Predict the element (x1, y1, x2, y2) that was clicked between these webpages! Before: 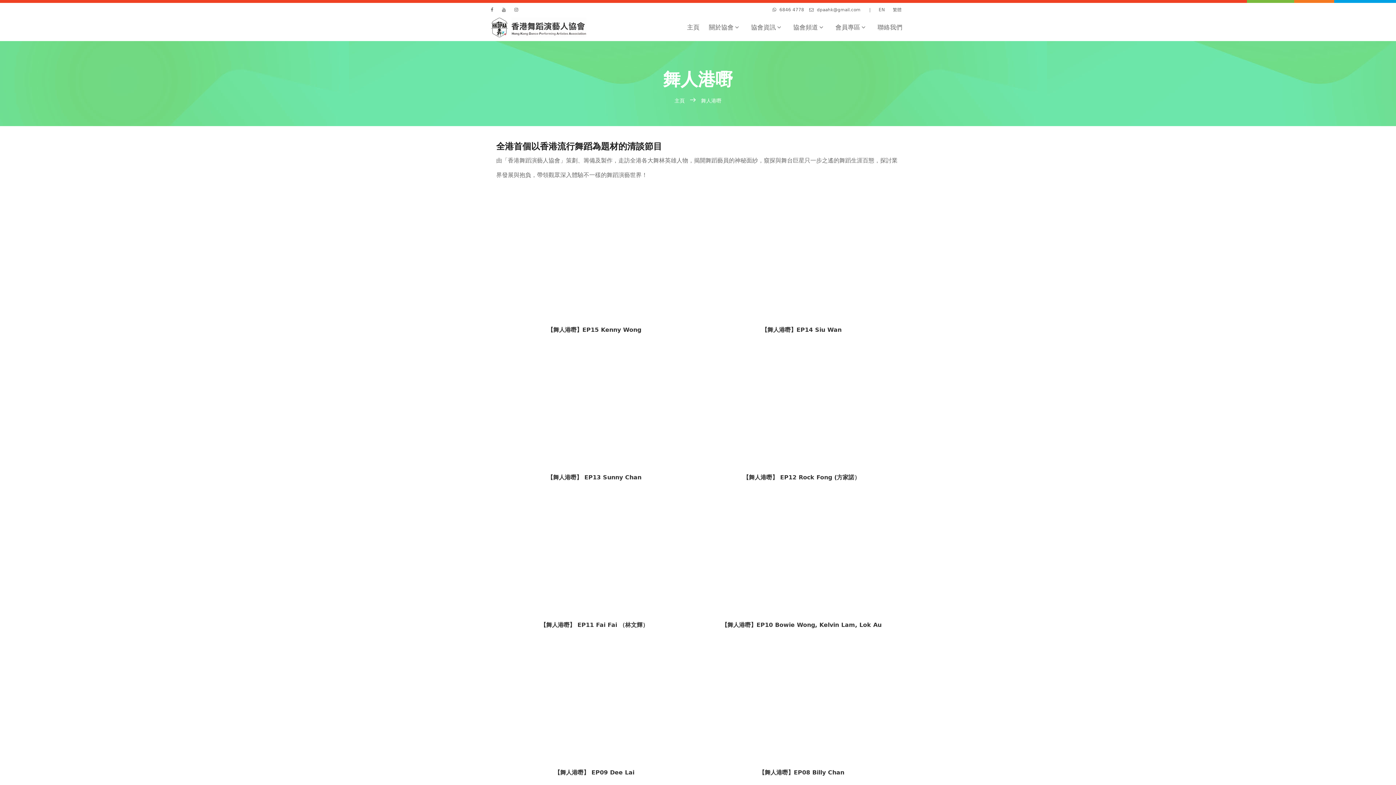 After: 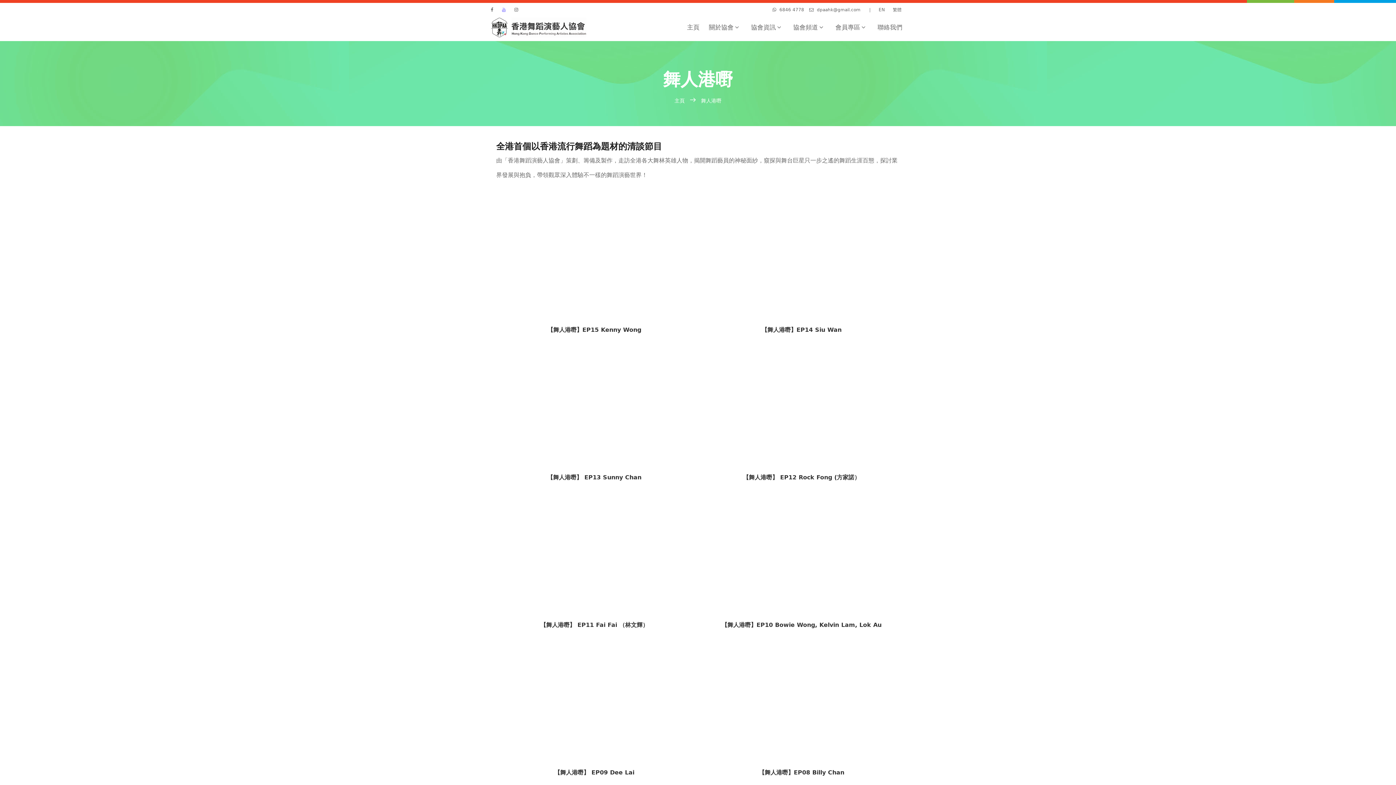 Action: bbox: (502, 7, 505, 12)